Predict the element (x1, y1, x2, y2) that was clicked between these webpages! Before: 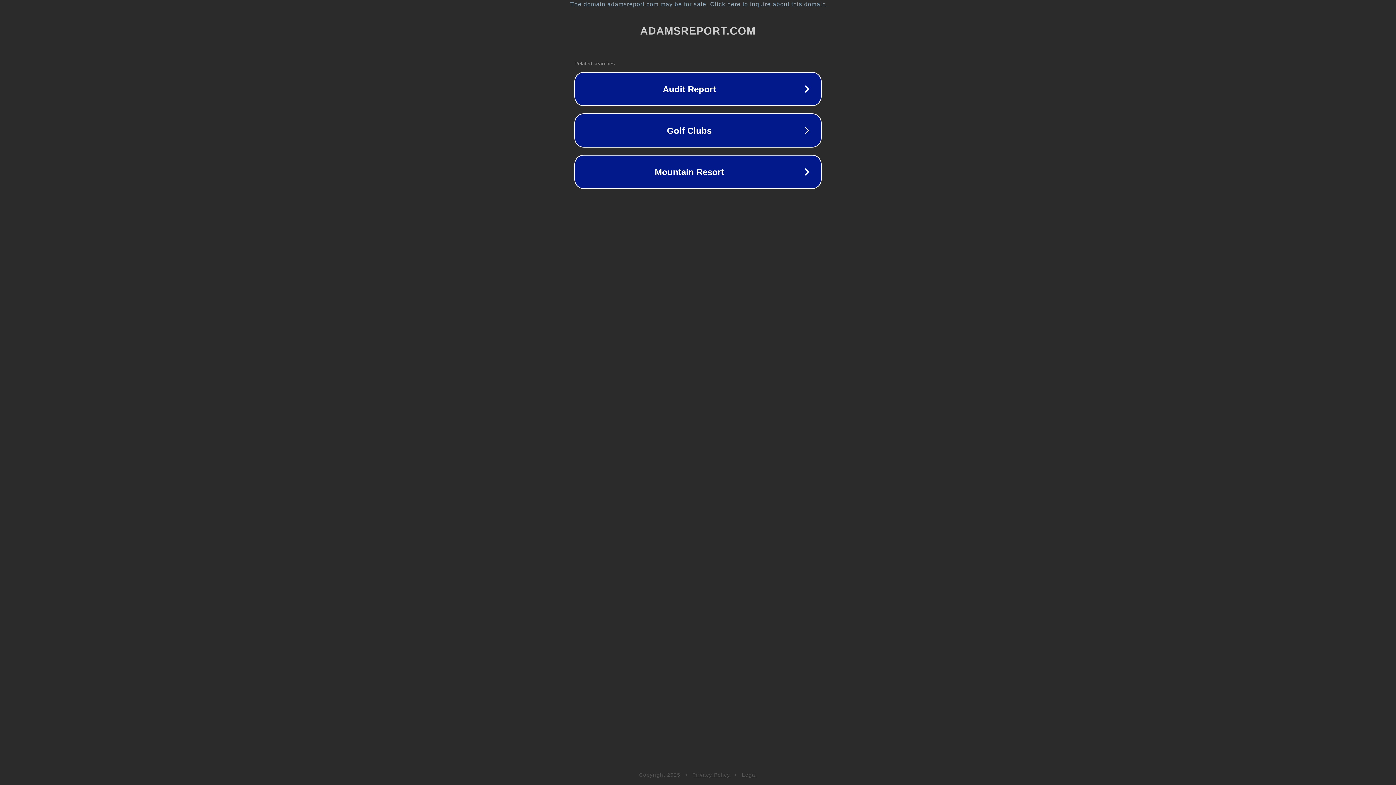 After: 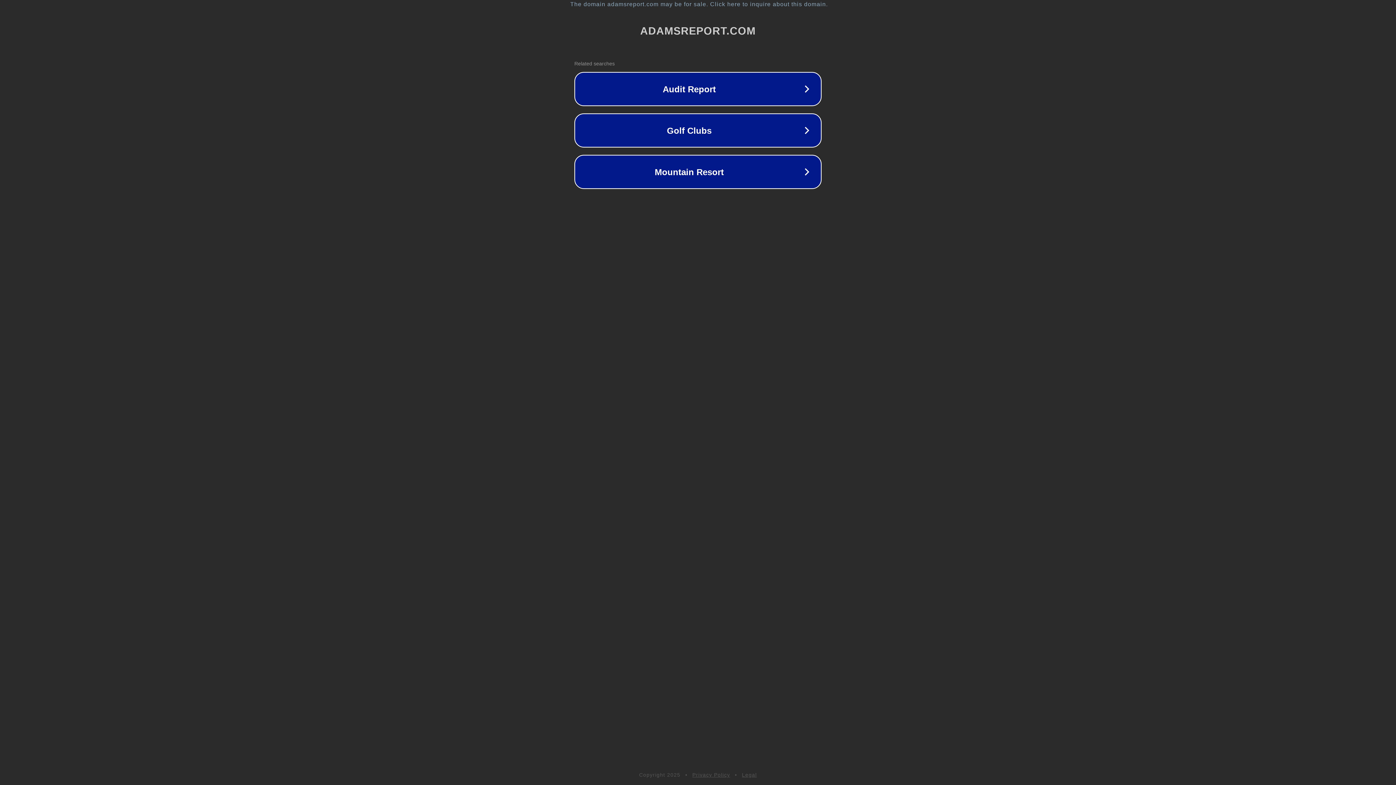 Action: label: Privacy Policy bbox: (692, 772, 730, 778)